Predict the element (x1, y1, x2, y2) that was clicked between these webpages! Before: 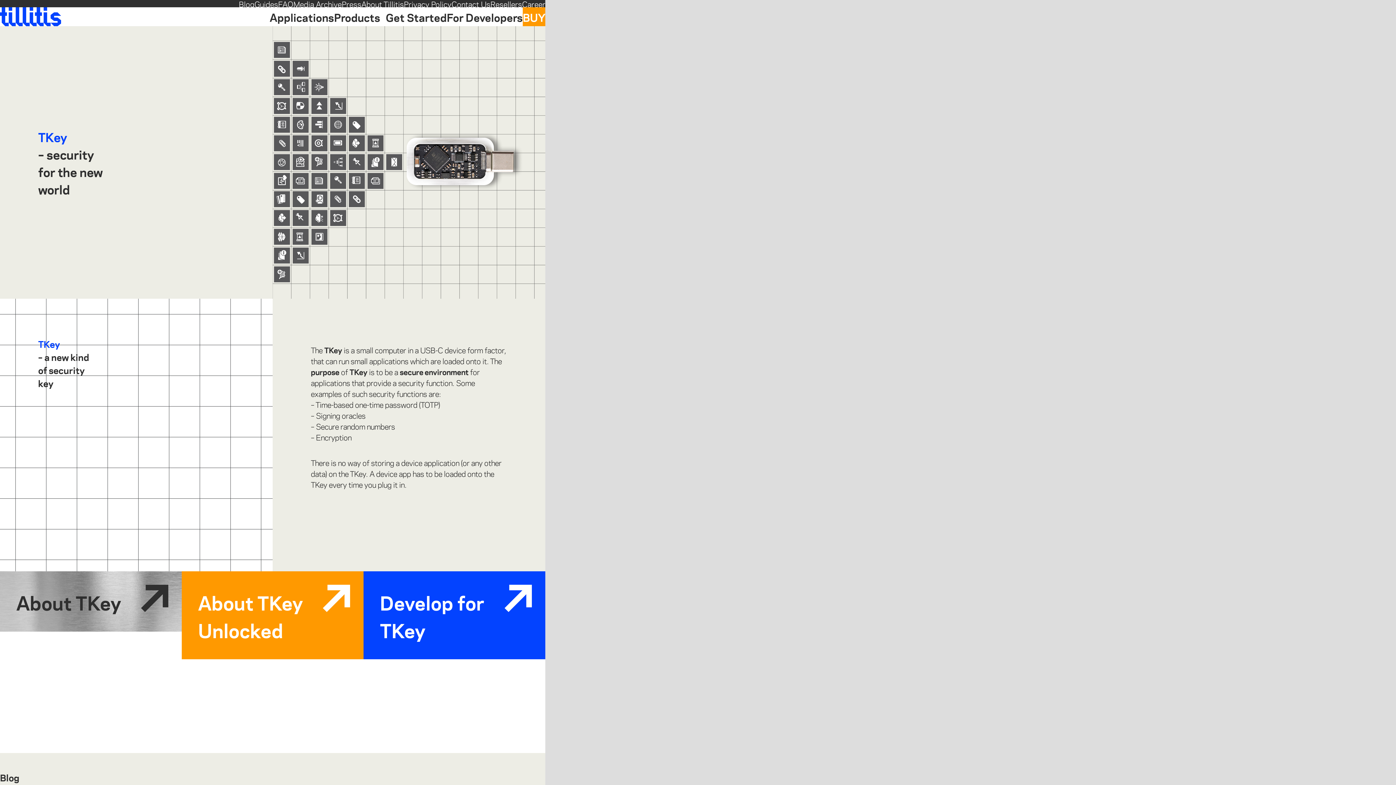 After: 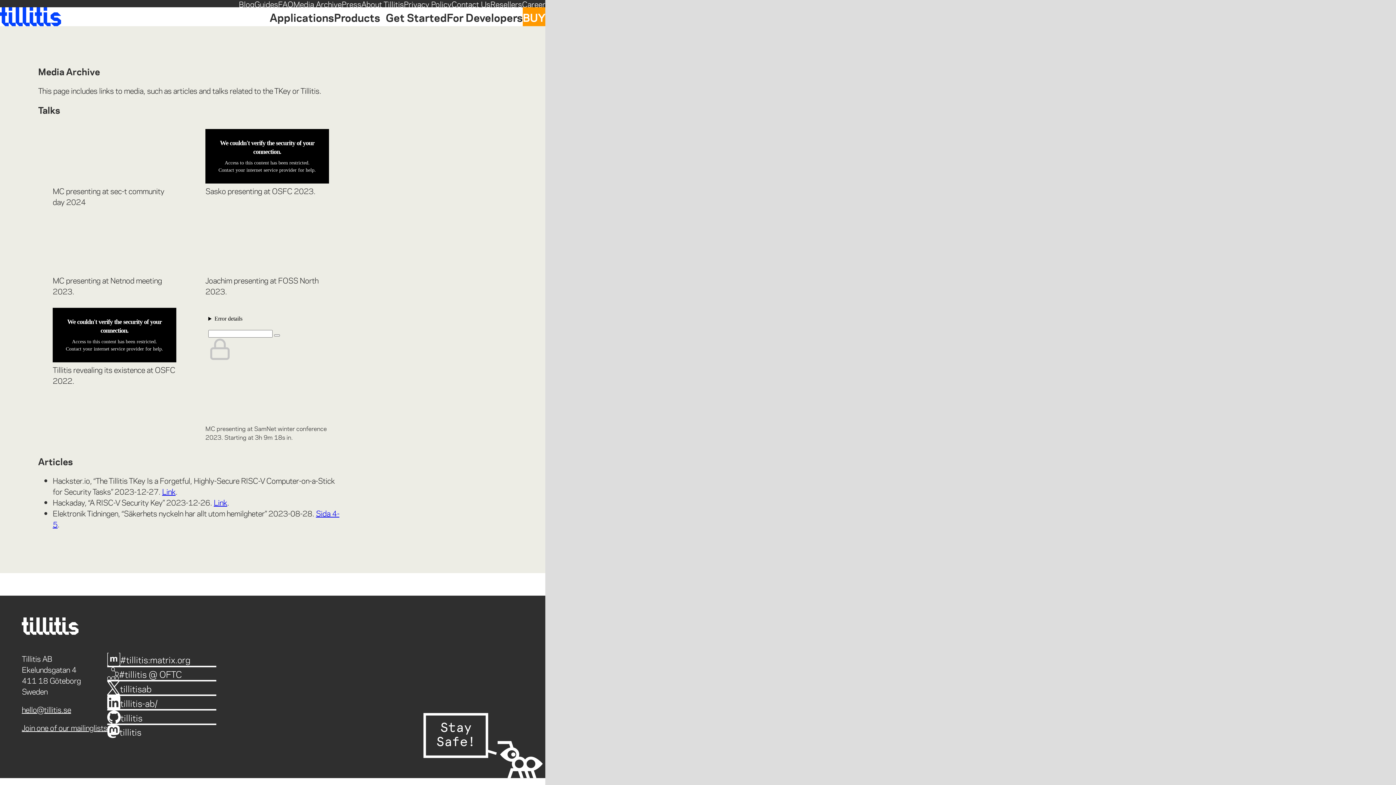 Action: label: Media Archive bbox: (293, -1, 341, 9)